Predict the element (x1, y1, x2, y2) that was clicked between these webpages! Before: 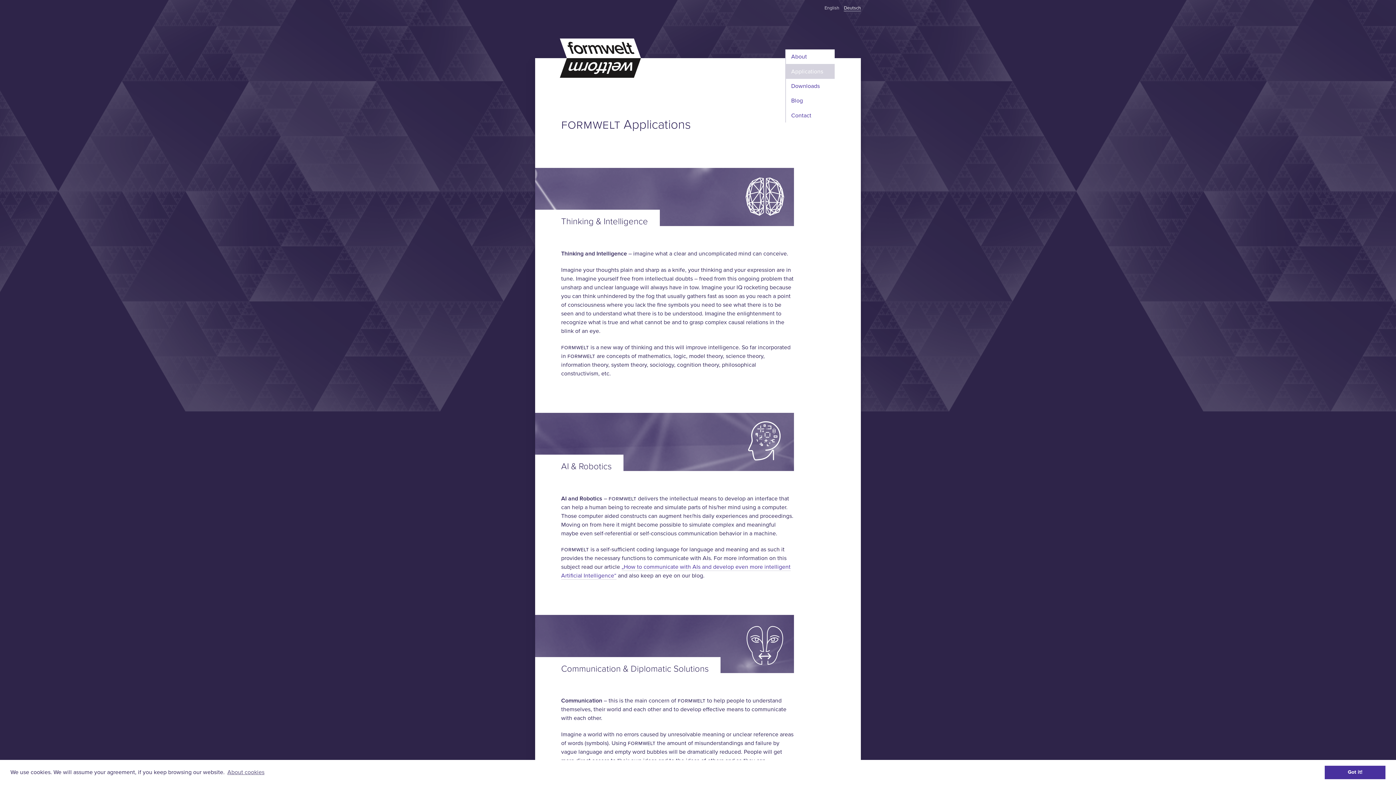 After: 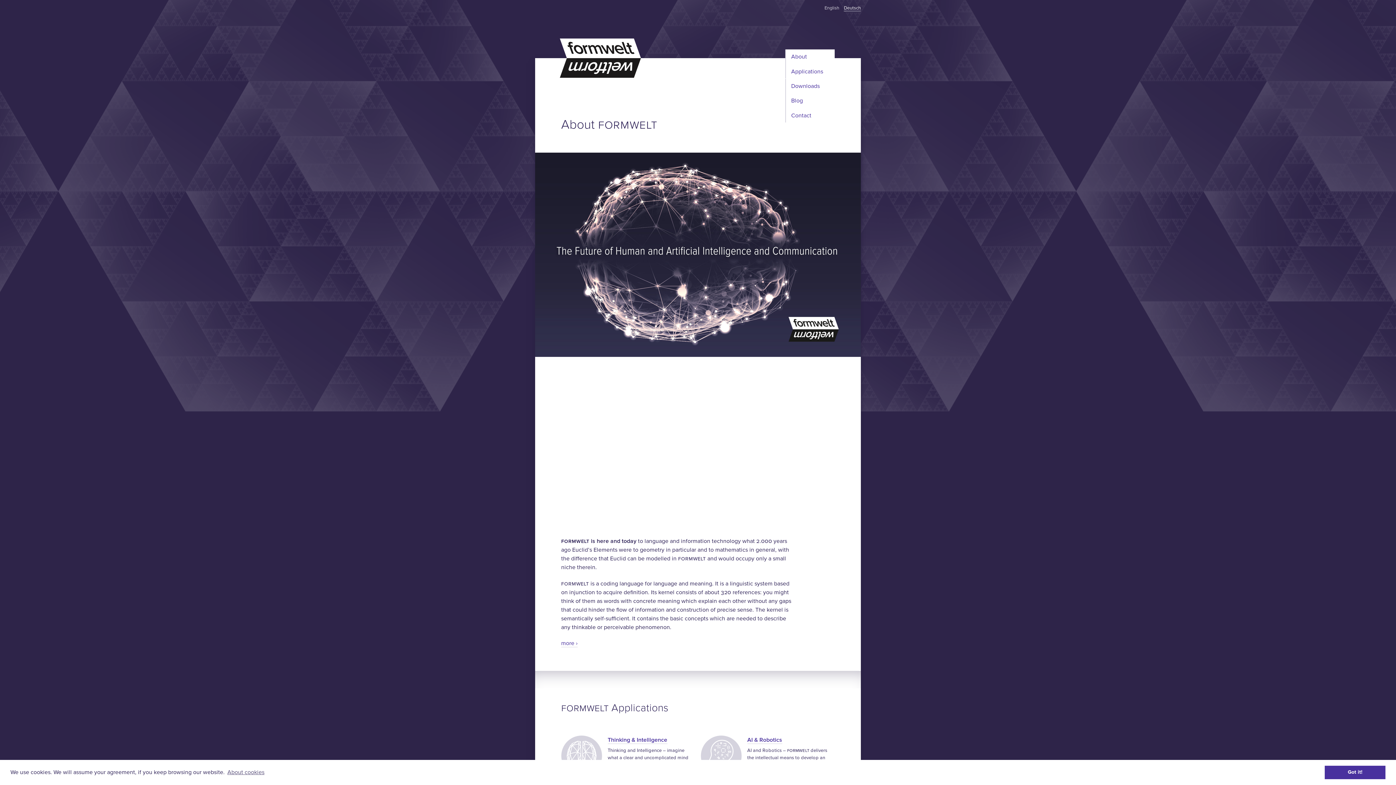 Action: bbox: (560, 72, 641, 79)